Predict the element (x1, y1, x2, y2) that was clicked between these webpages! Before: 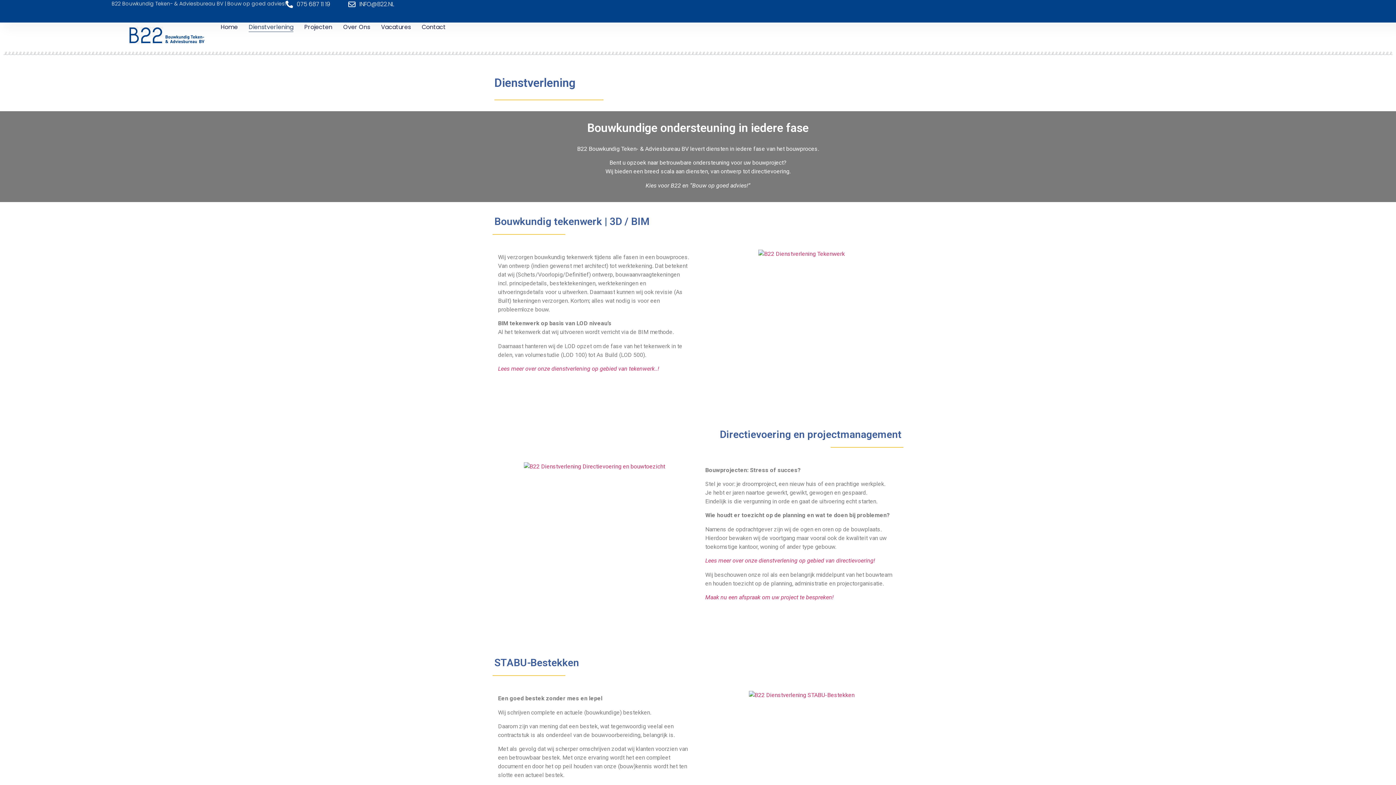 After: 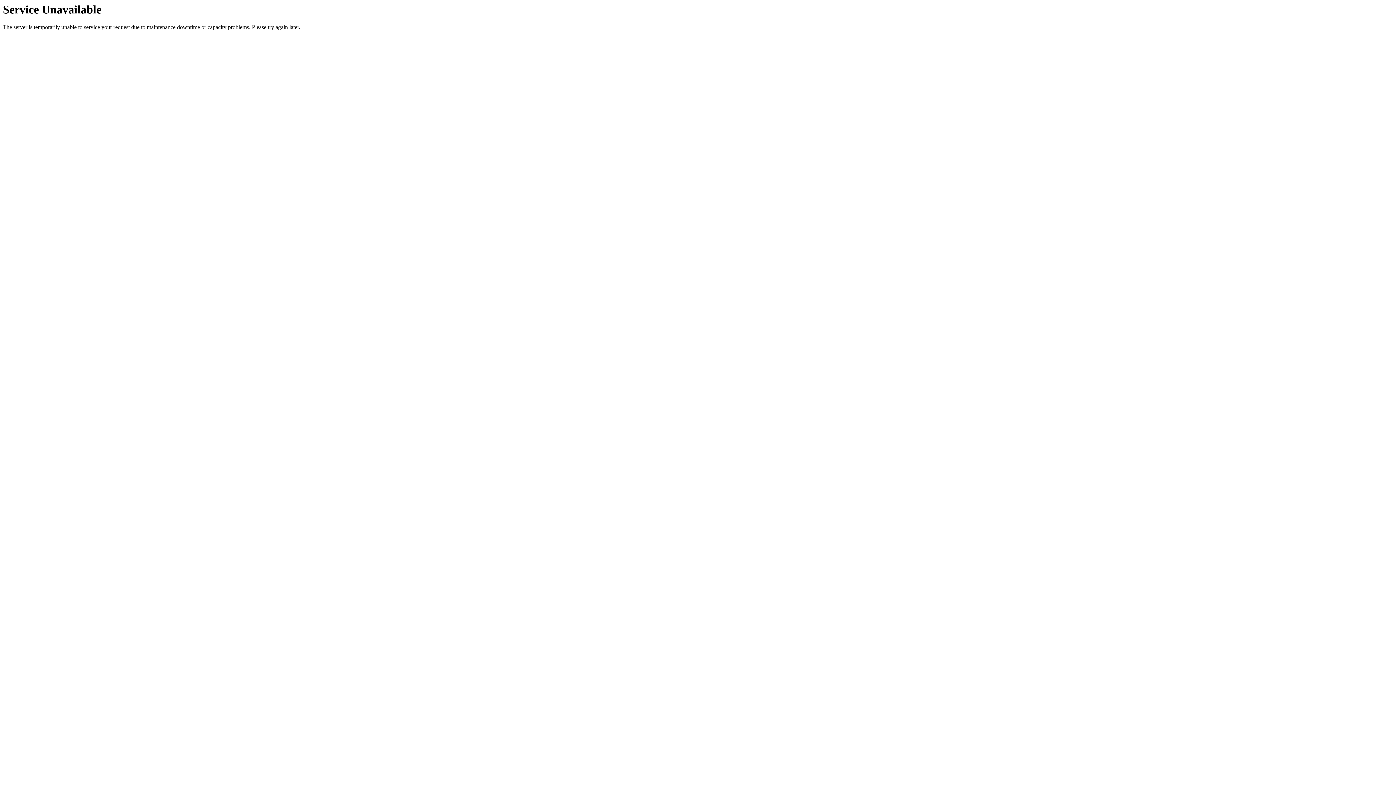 Action: bbox: (304, 22, 332, 32) label: Projecten